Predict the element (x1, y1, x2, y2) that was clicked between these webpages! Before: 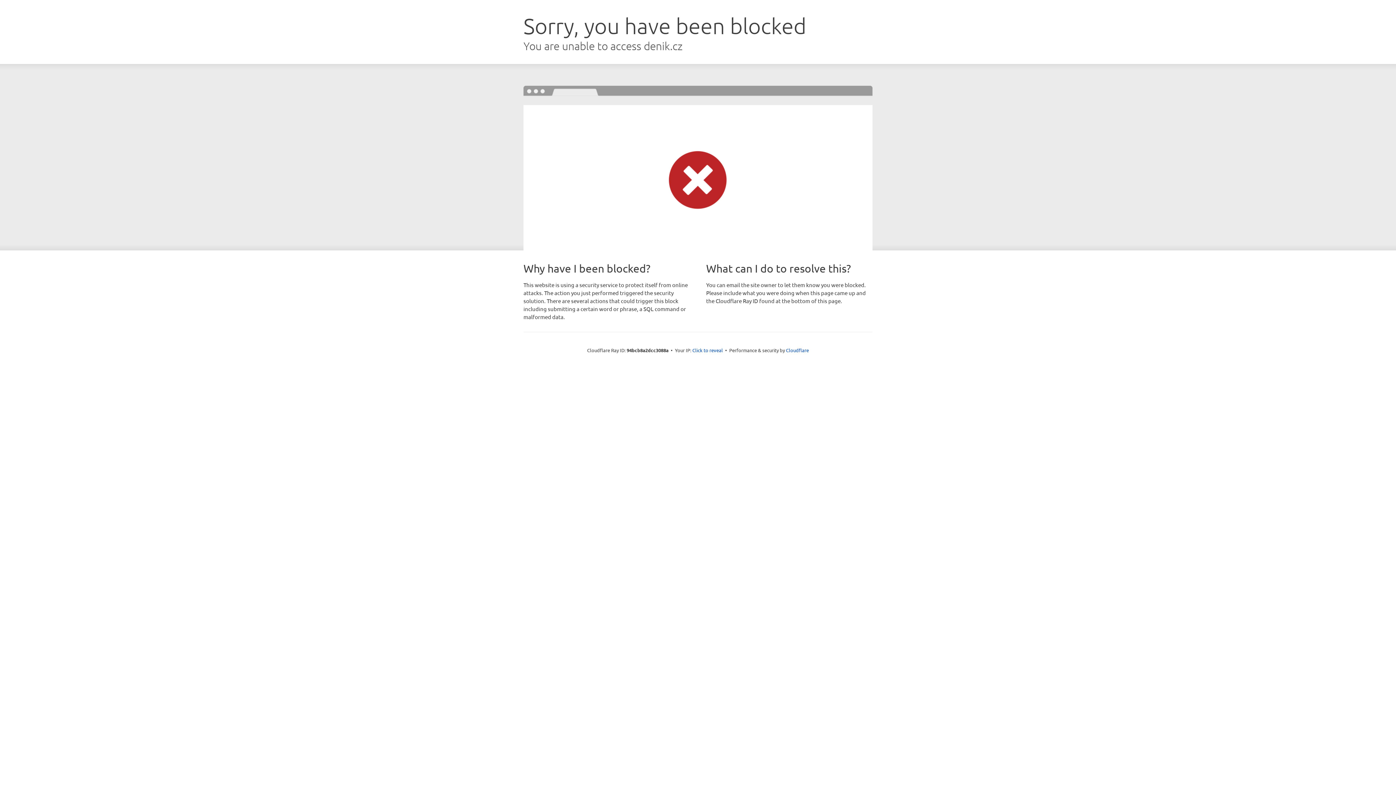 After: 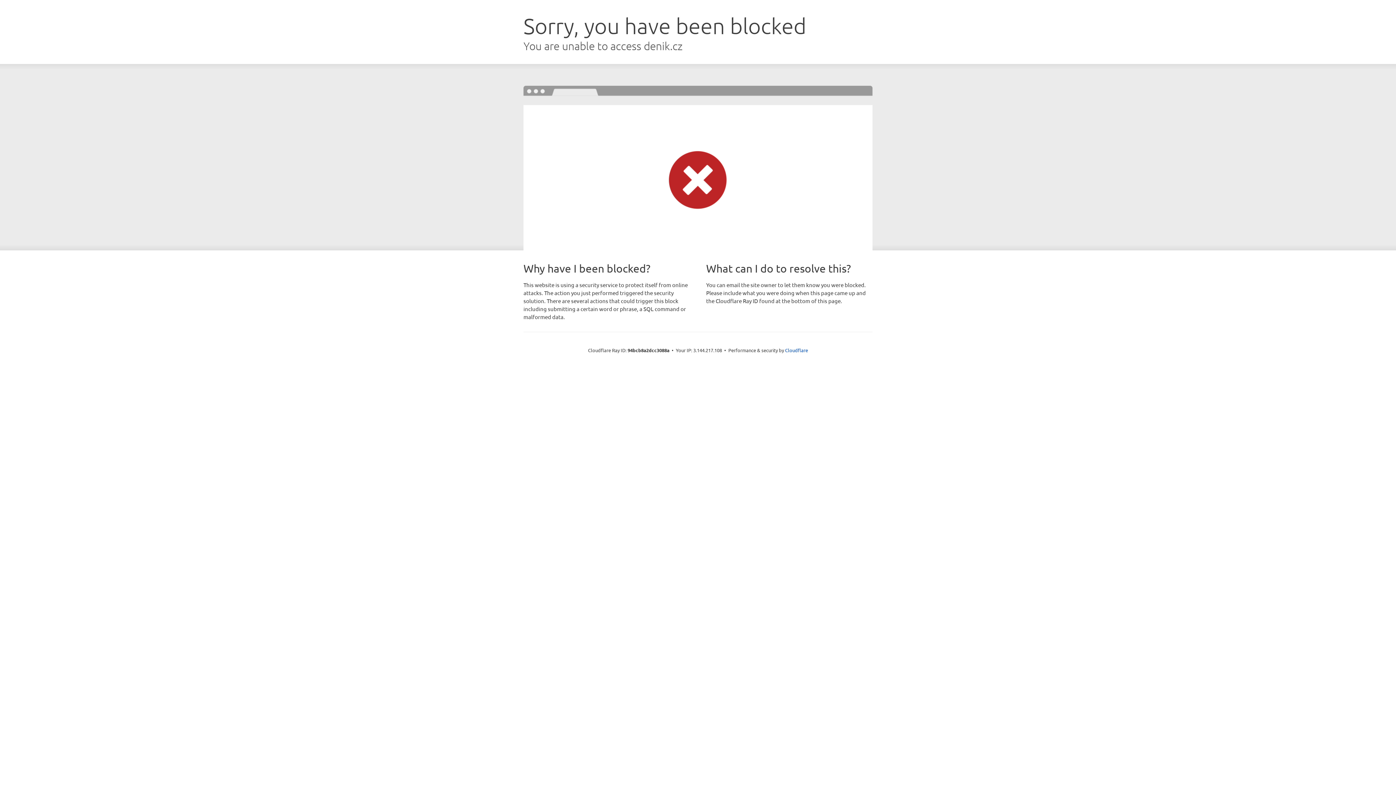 Action: label: Click to reveal bbox: (692, 346, 723, 353)